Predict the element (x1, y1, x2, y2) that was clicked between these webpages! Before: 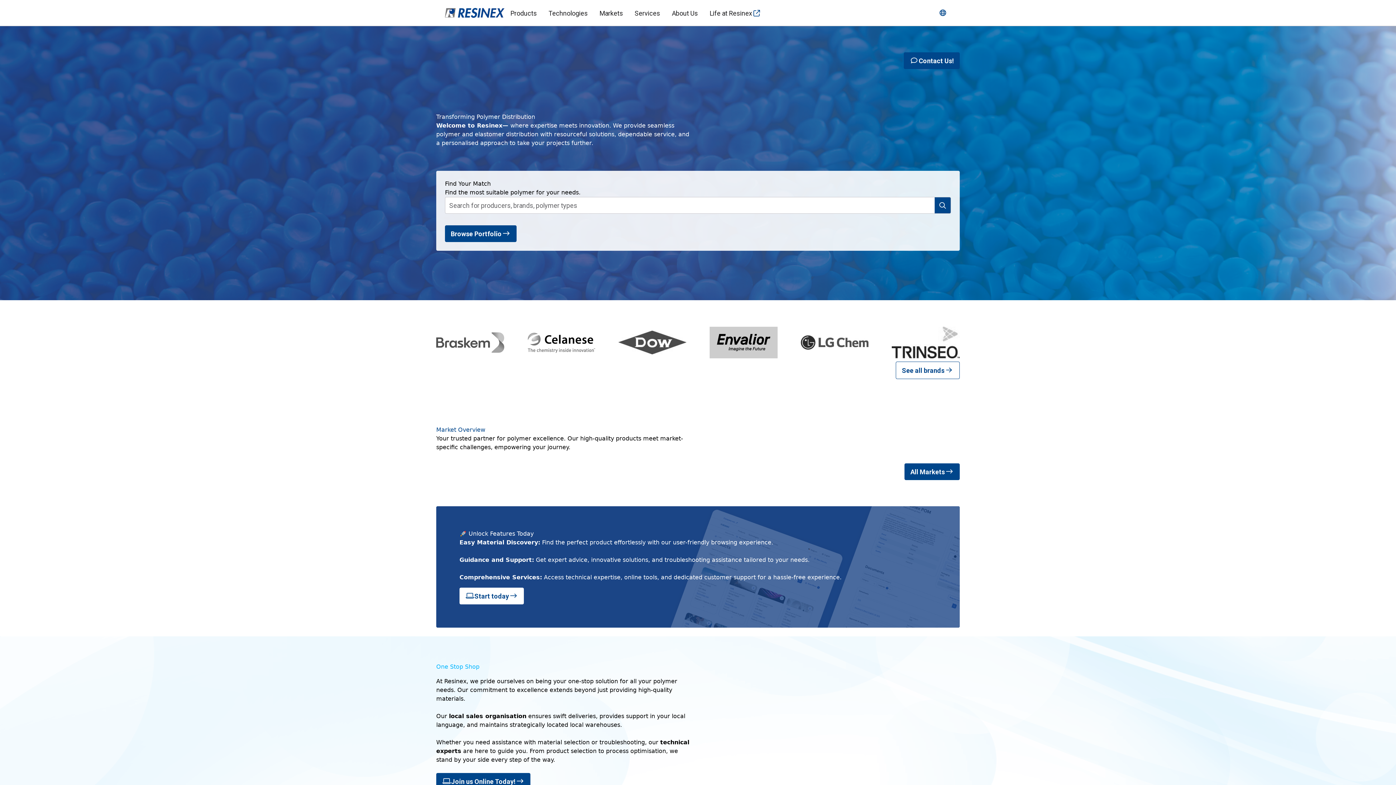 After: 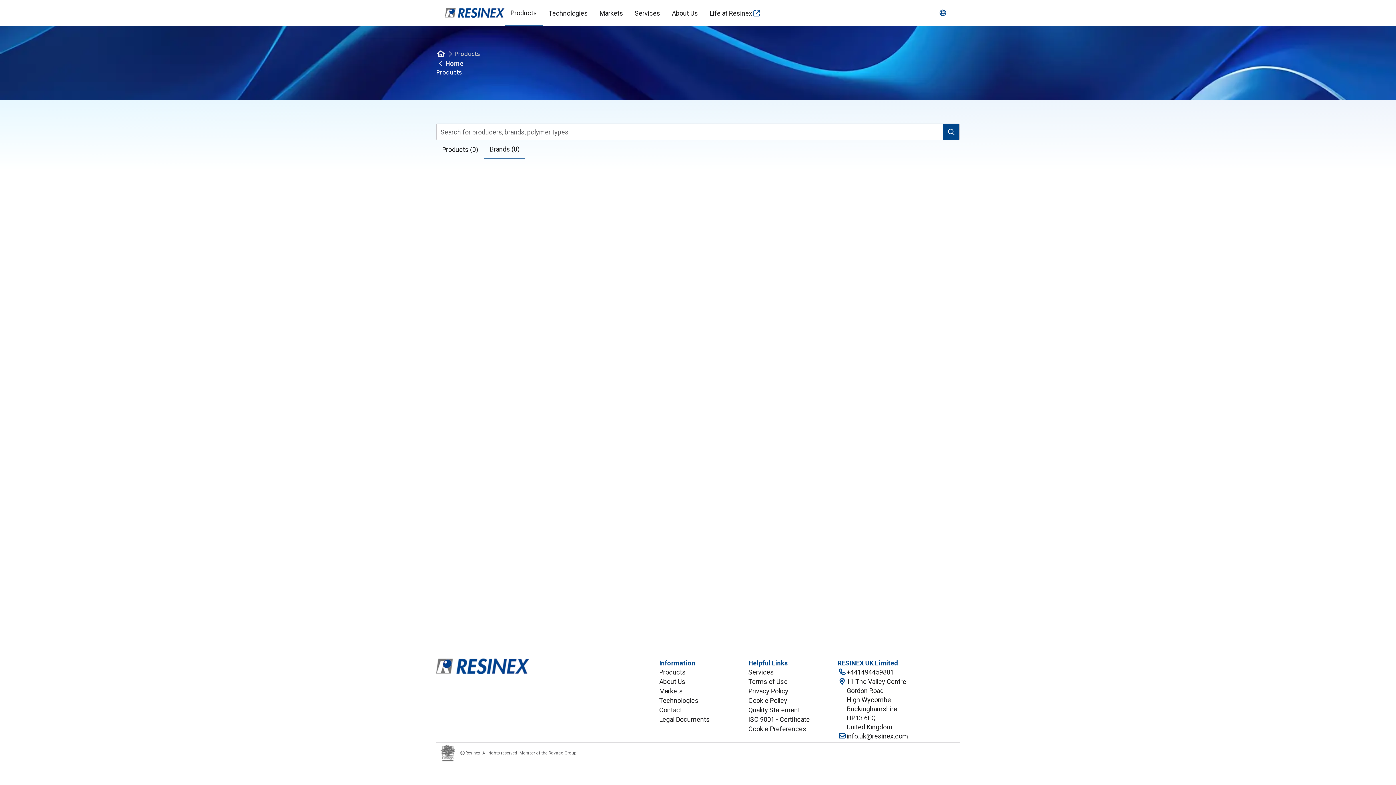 Action: bbox: (800, 323, 868, 361)